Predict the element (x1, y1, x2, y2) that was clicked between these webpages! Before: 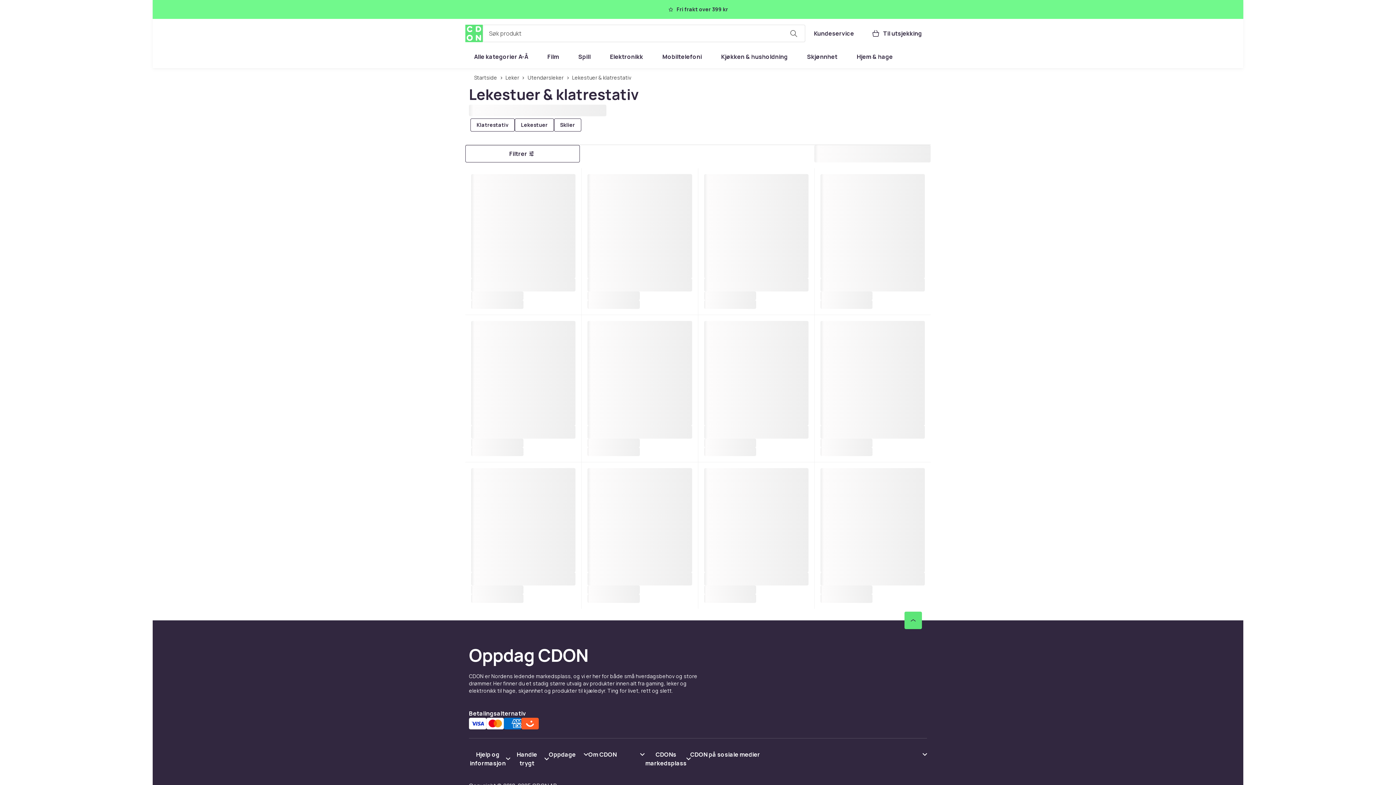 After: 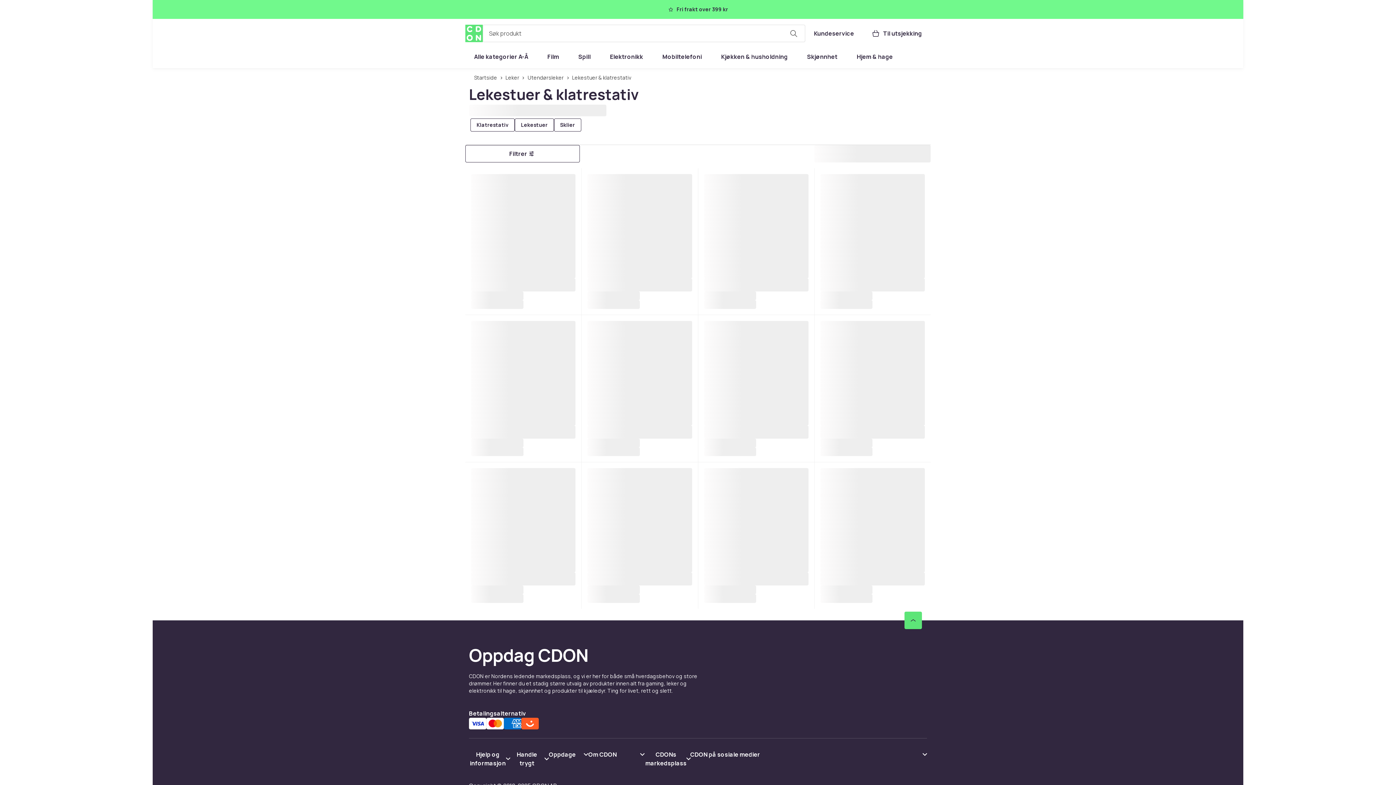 Action: label: Vis innhold Om CDON bbox: (588, 750, 644, 759)